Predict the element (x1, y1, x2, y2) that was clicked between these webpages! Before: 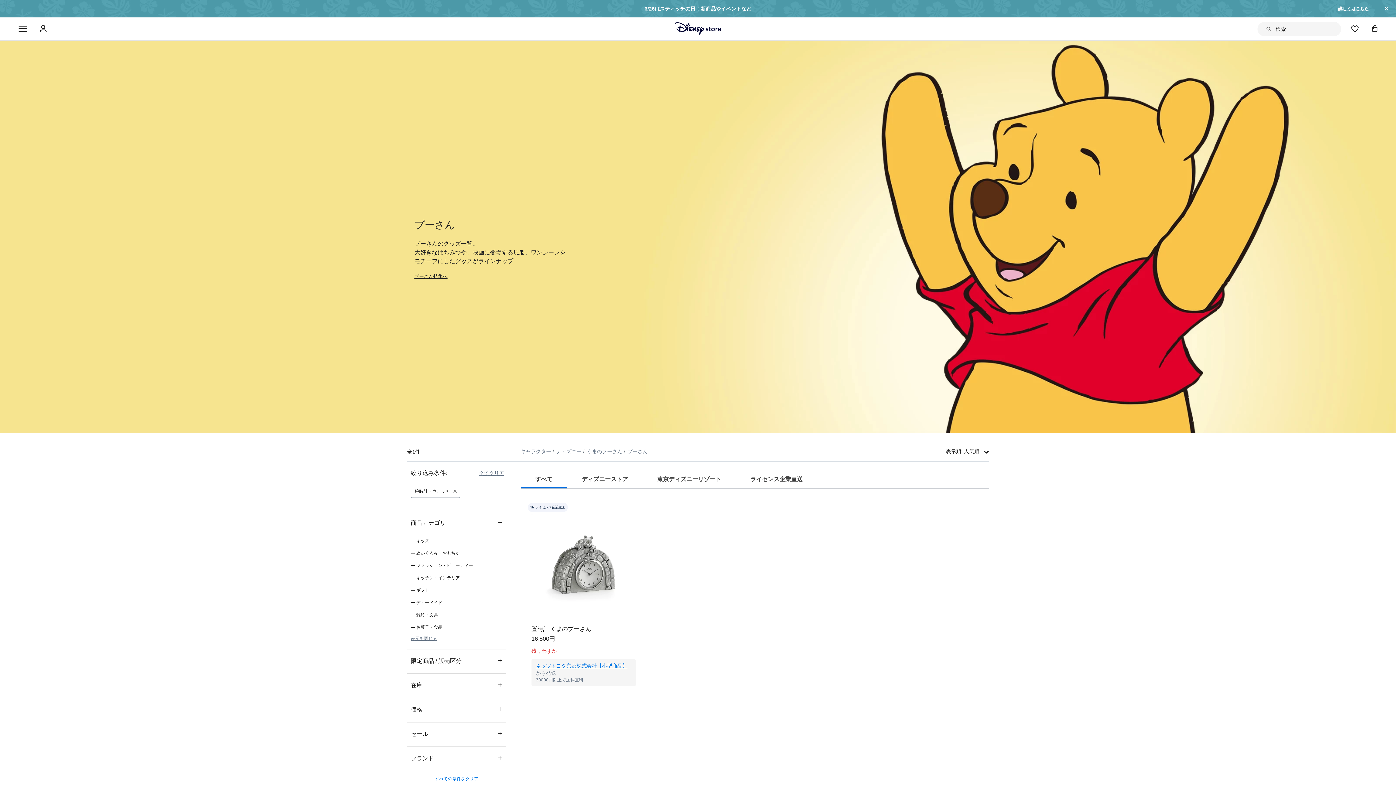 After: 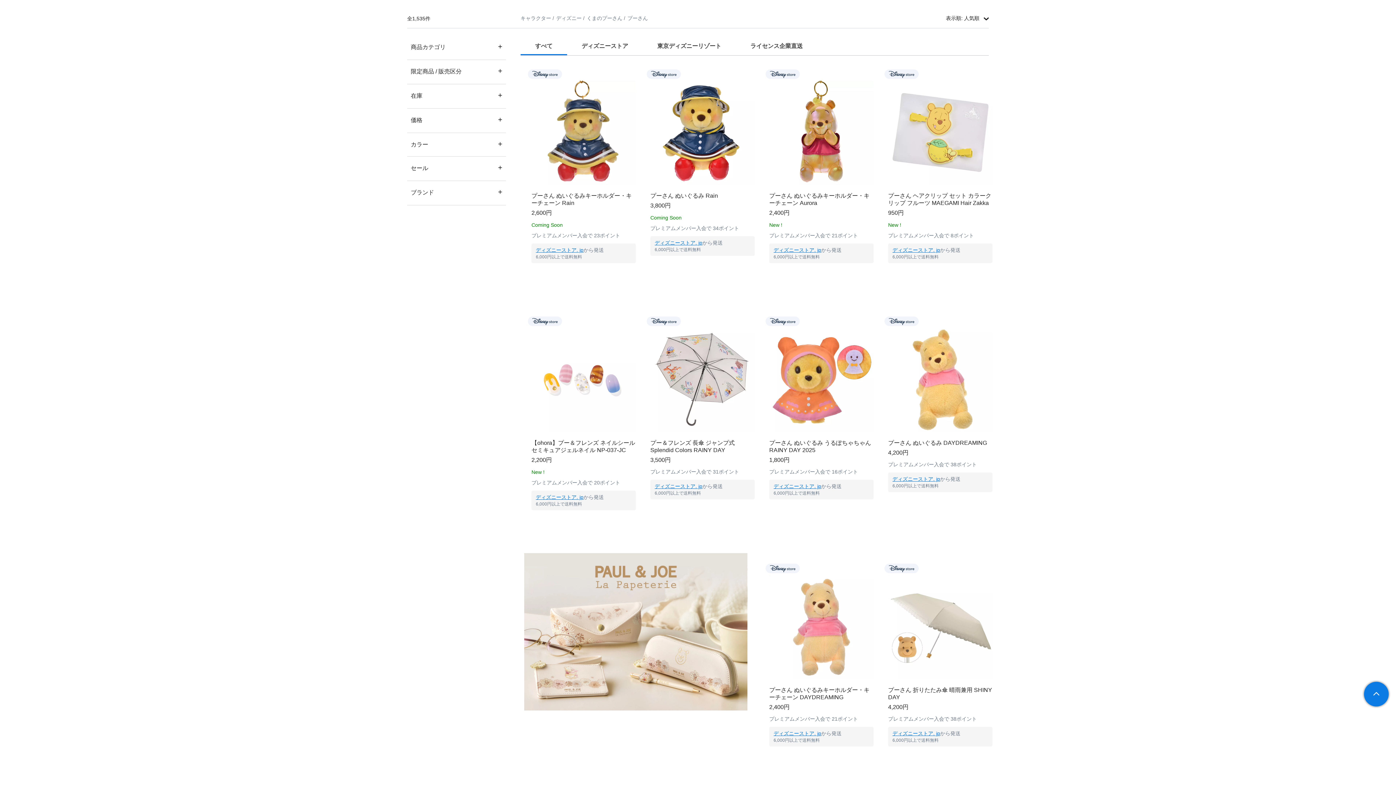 Action: bbox: (478, 469, 504, 477) label: 全てクリア